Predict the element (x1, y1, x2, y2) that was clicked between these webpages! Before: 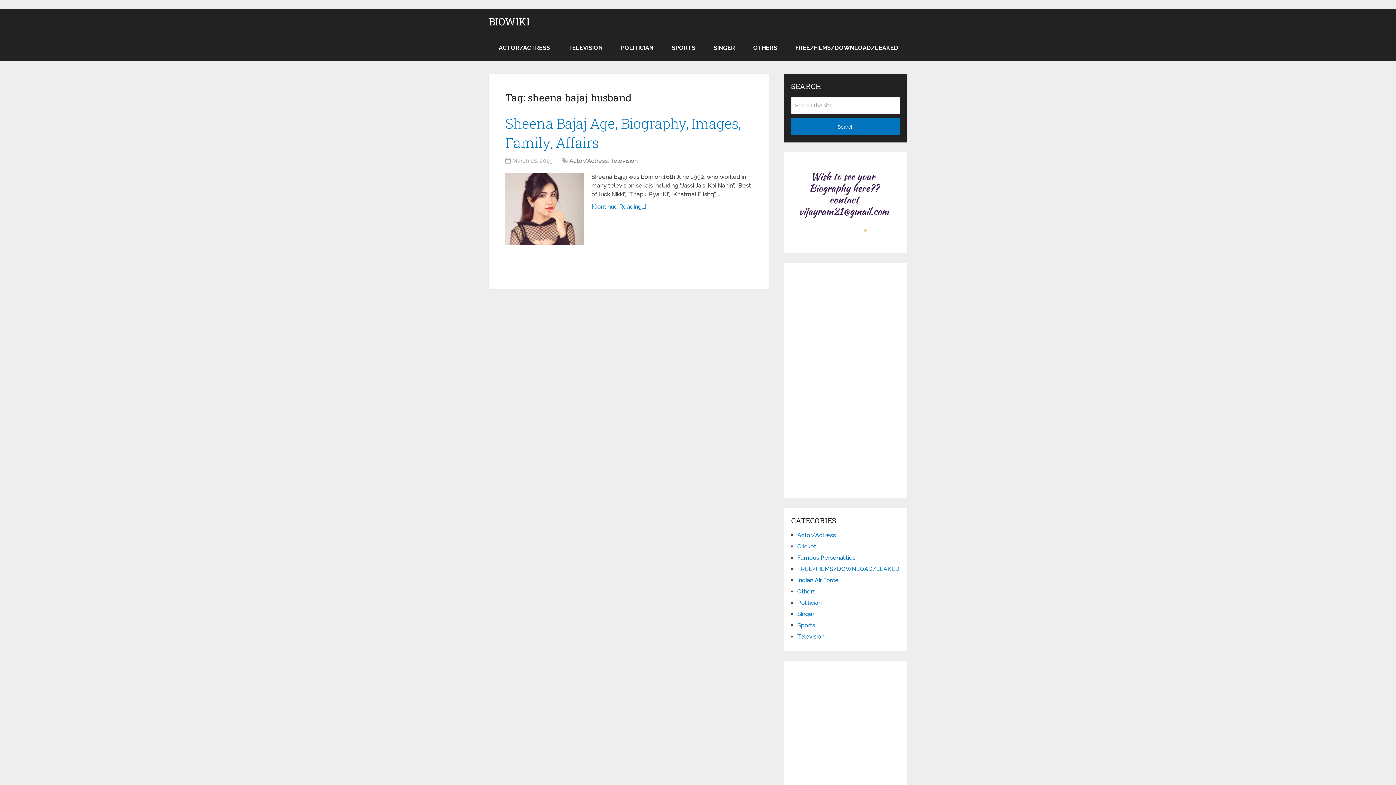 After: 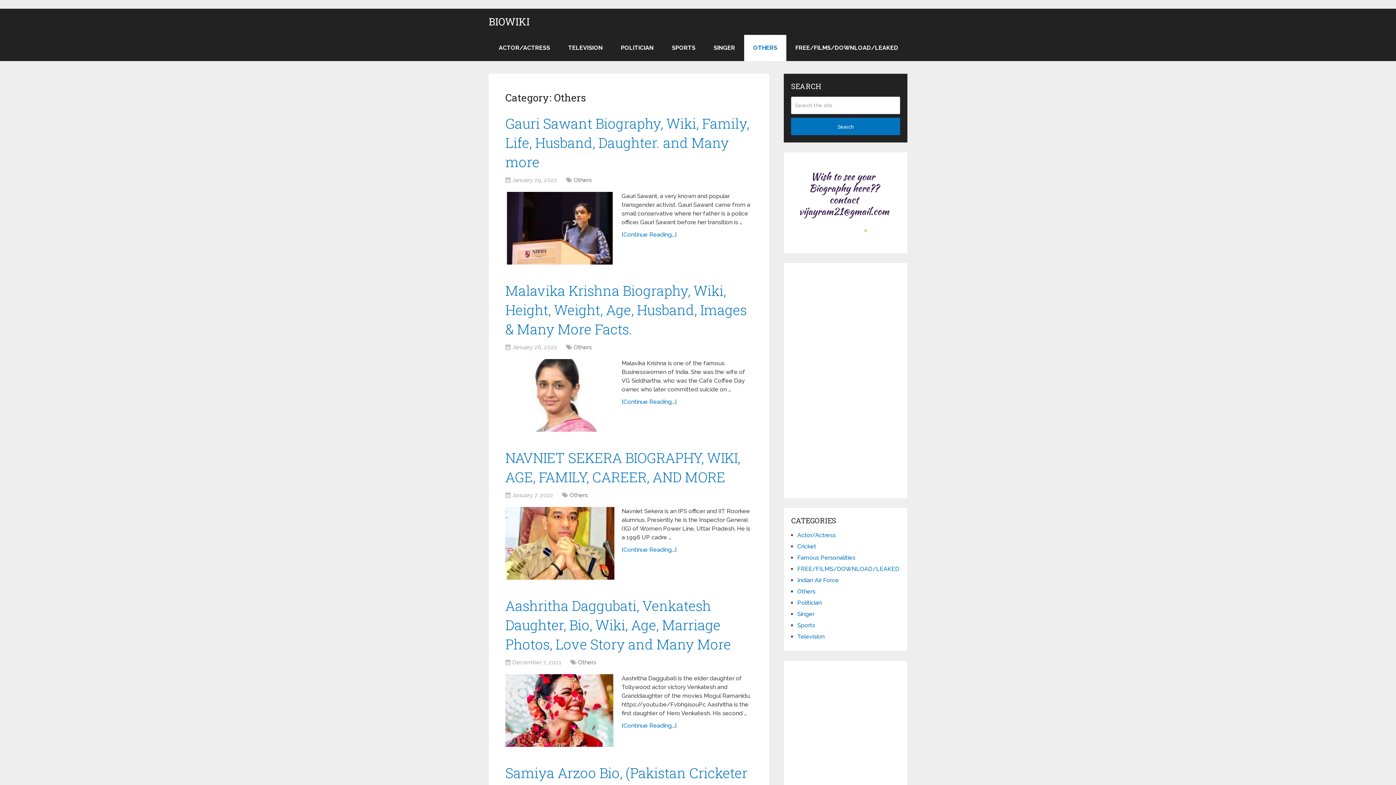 Action: bbox: (744, 34, 786, 61) label: OTHERS